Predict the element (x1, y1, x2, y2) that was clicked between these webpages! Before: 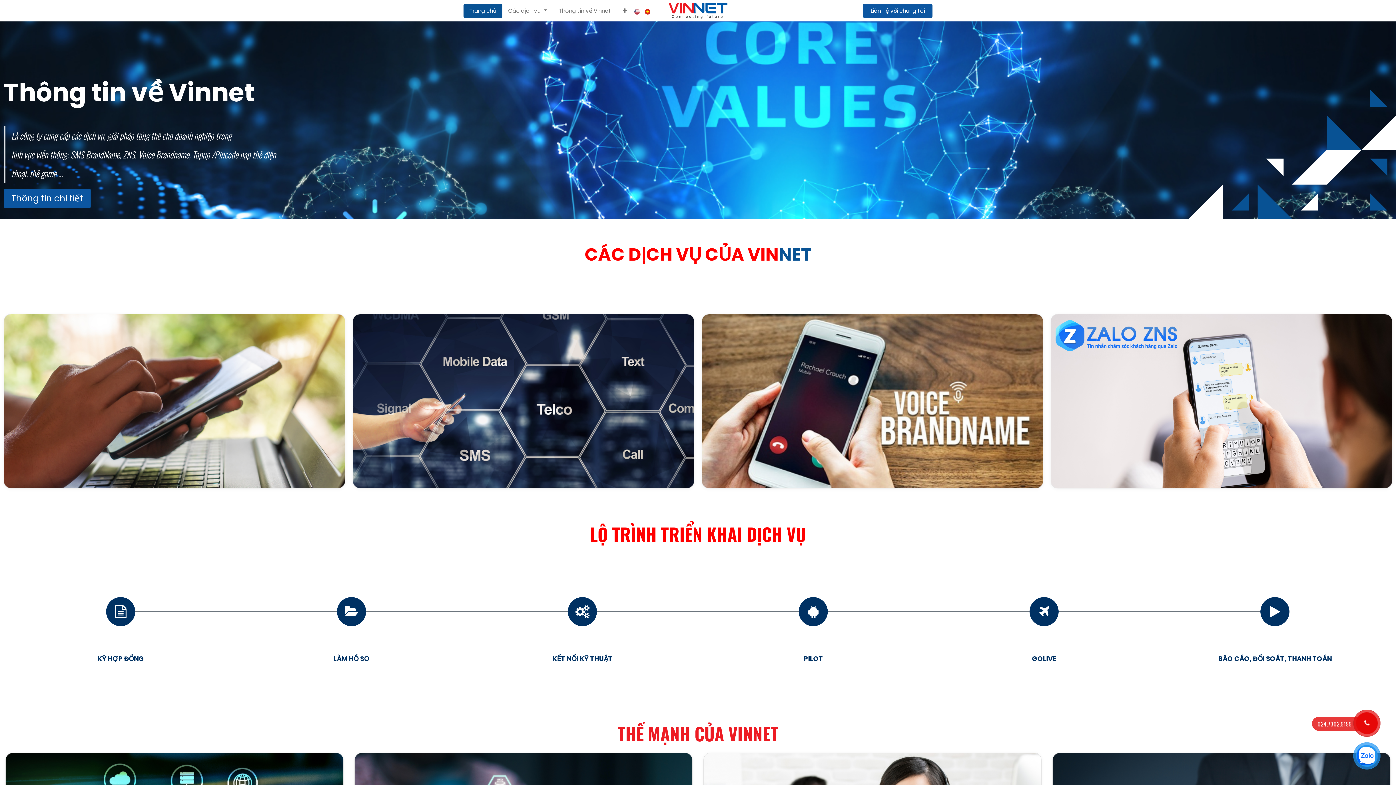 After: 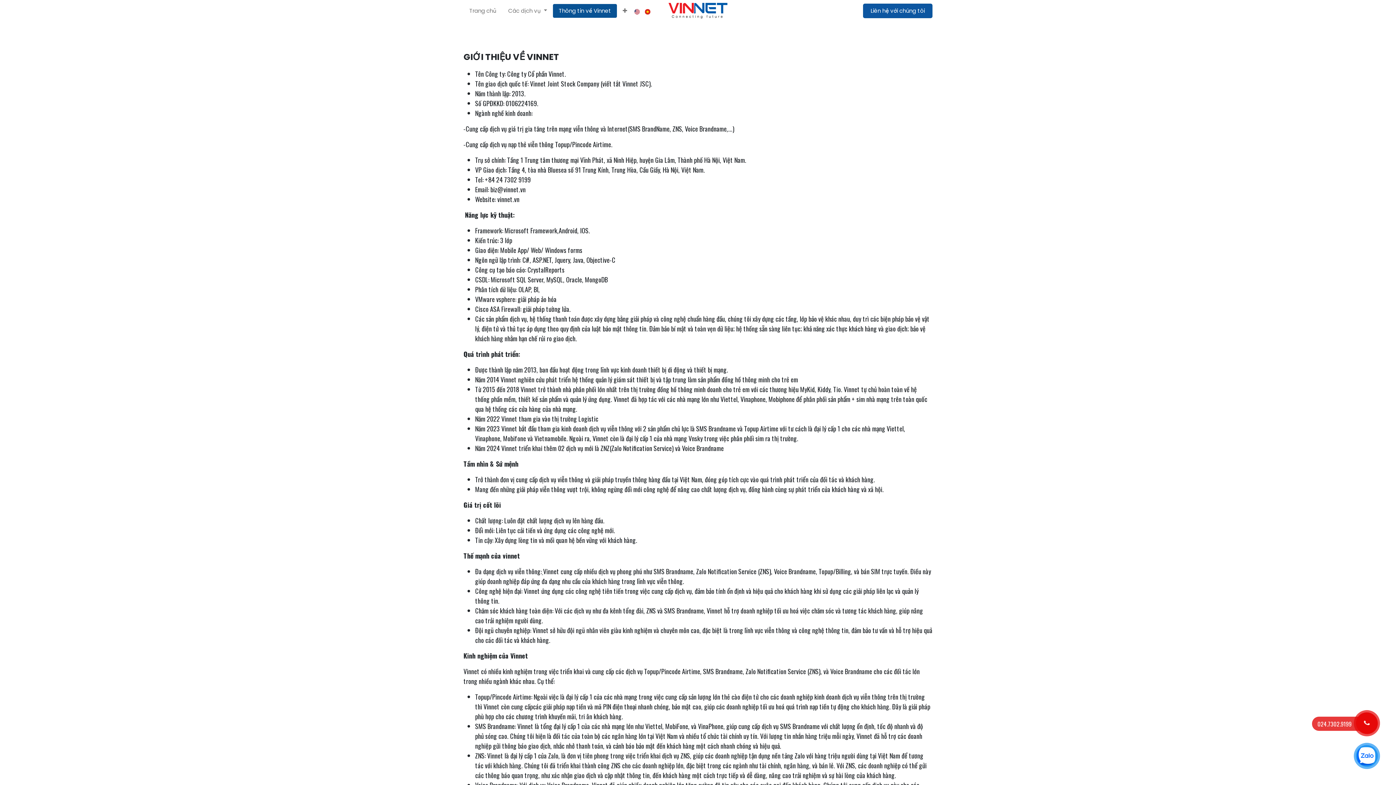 Action: bbox: (3, 188, 90, 208) label: Thông tin chi tiết